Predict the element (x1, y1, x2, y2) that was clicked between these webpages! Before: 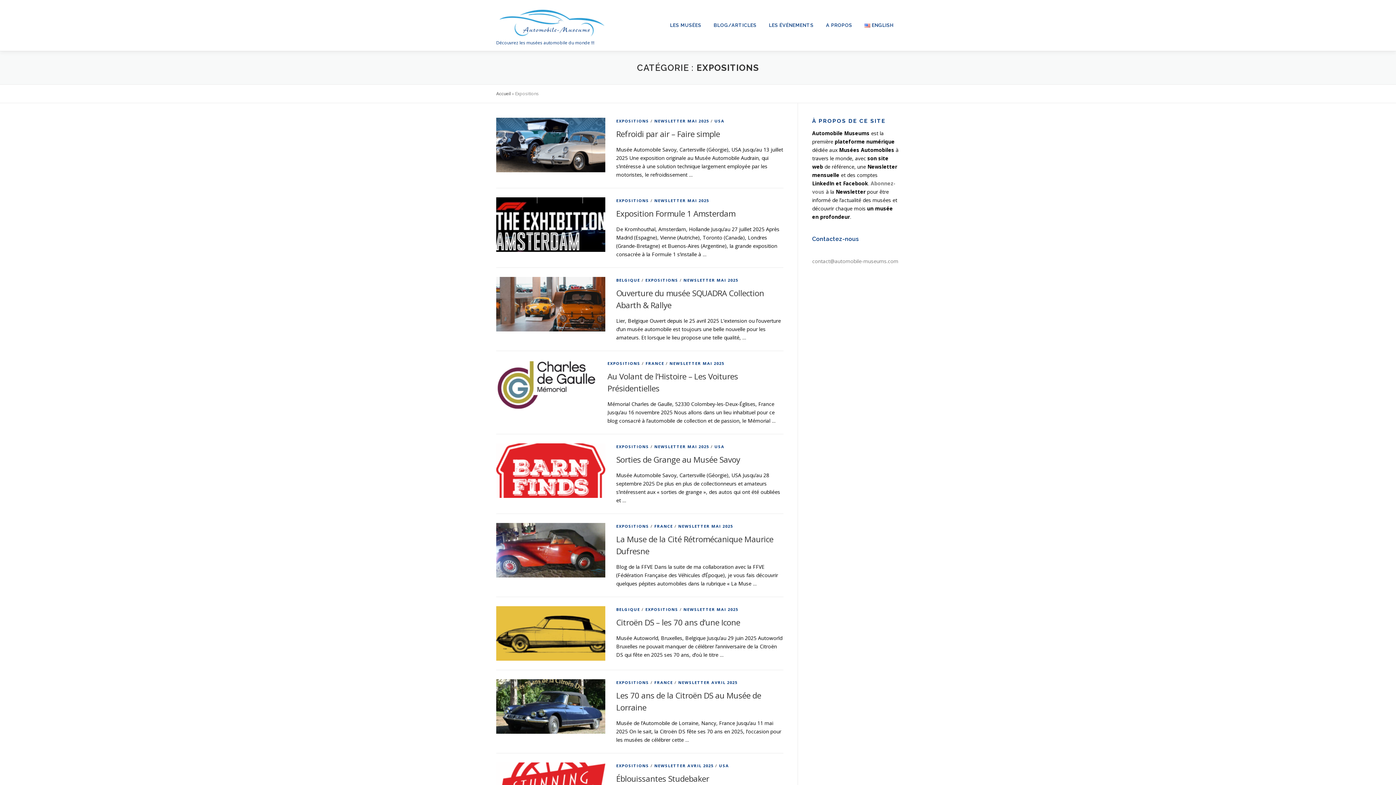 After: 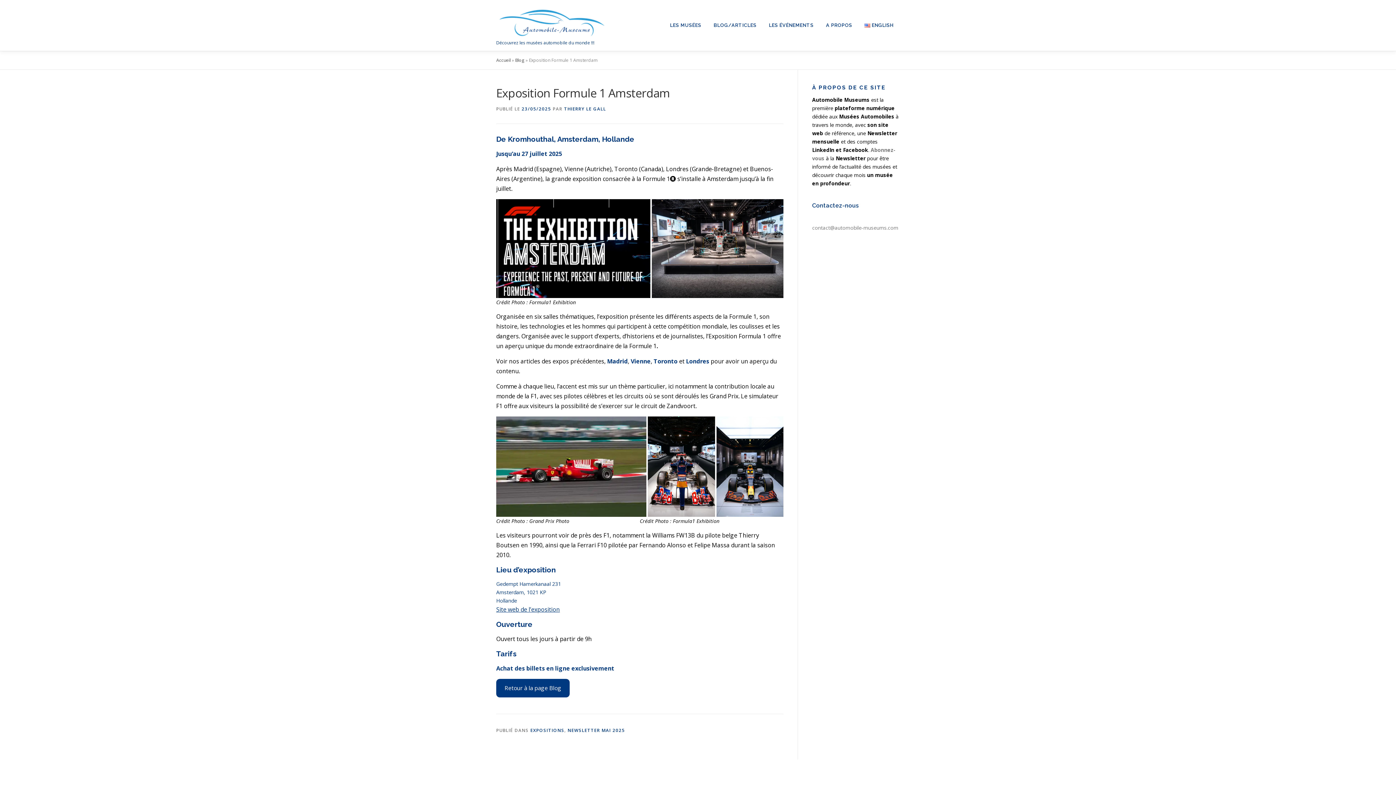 Action: bbox: (496, 220, 605, 227)